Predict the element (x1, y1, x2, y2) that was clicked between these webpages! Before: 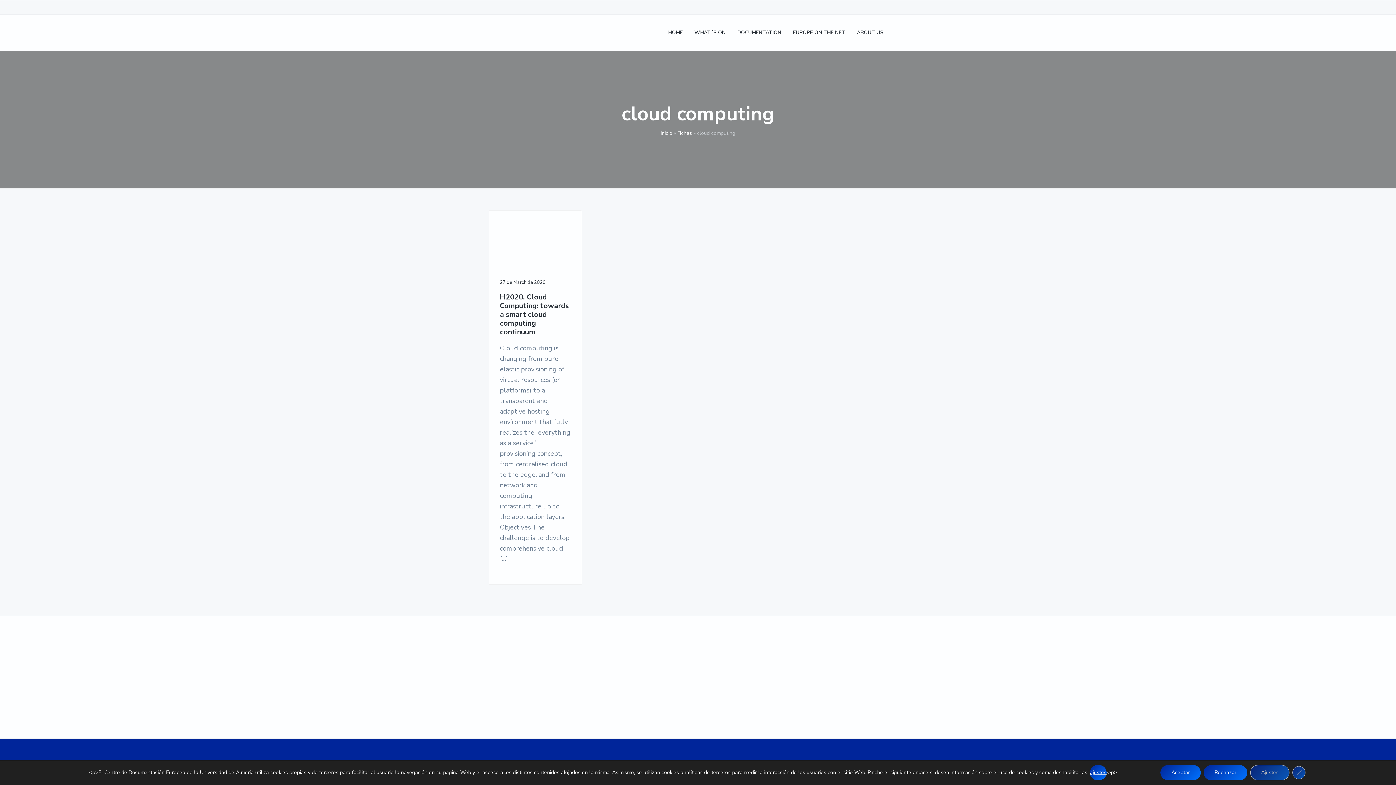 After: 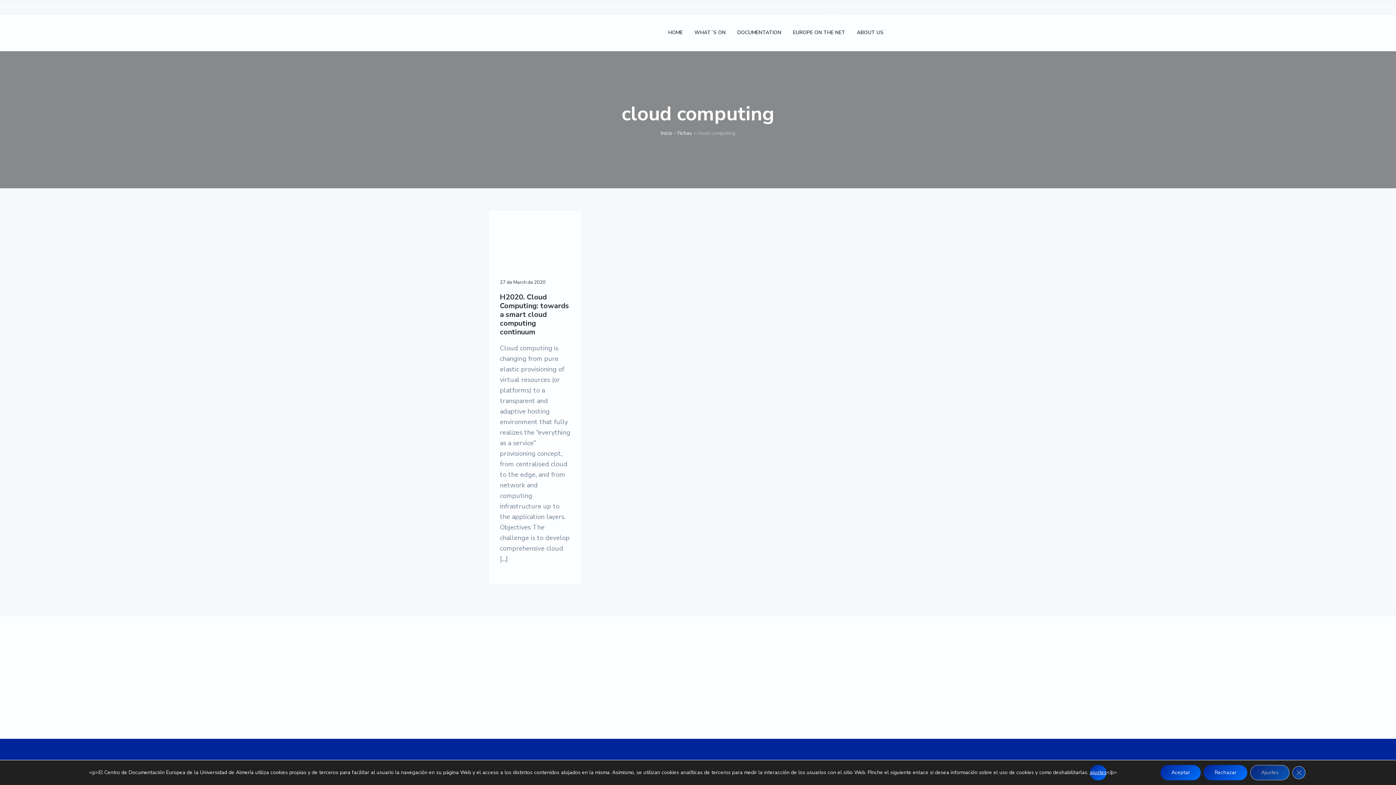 Action: bbox: (826, 1, 840, 14)